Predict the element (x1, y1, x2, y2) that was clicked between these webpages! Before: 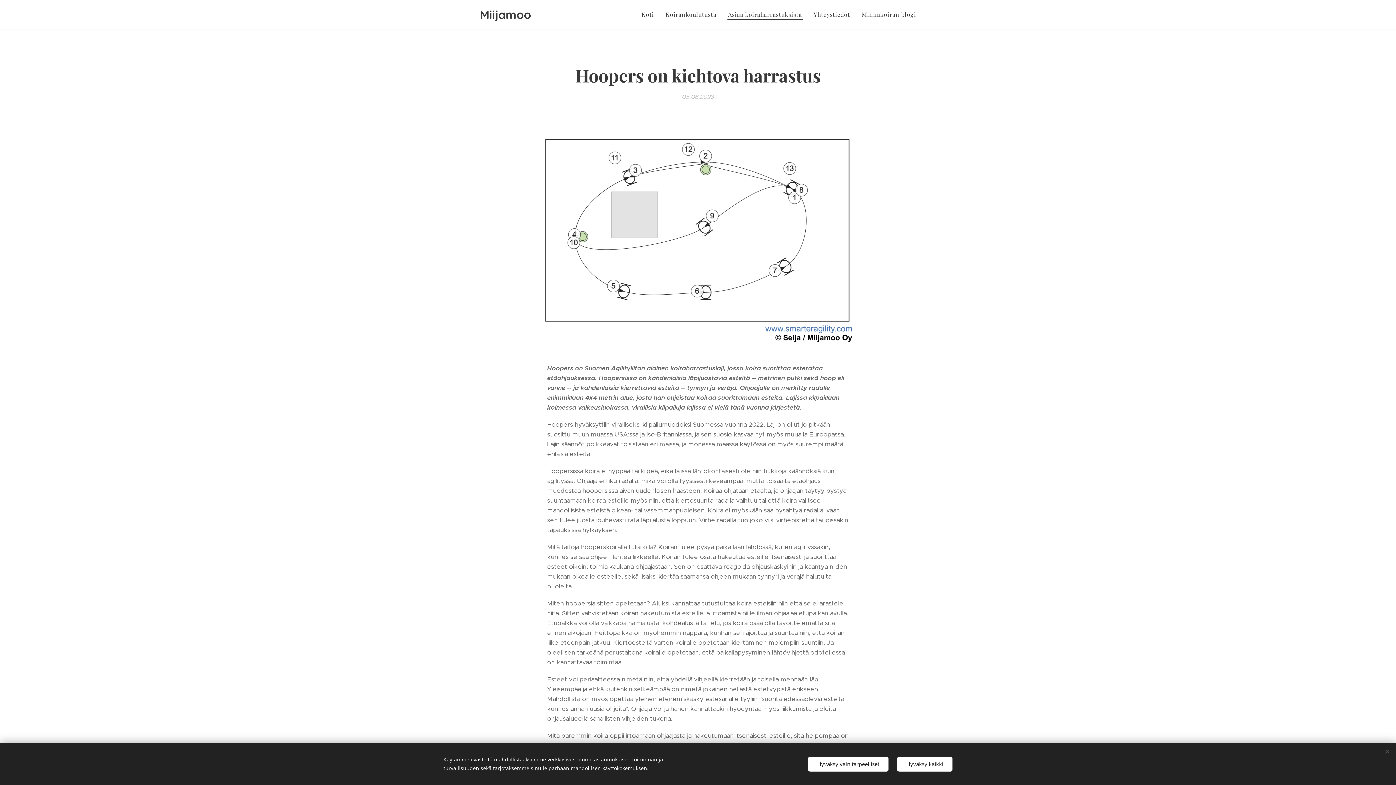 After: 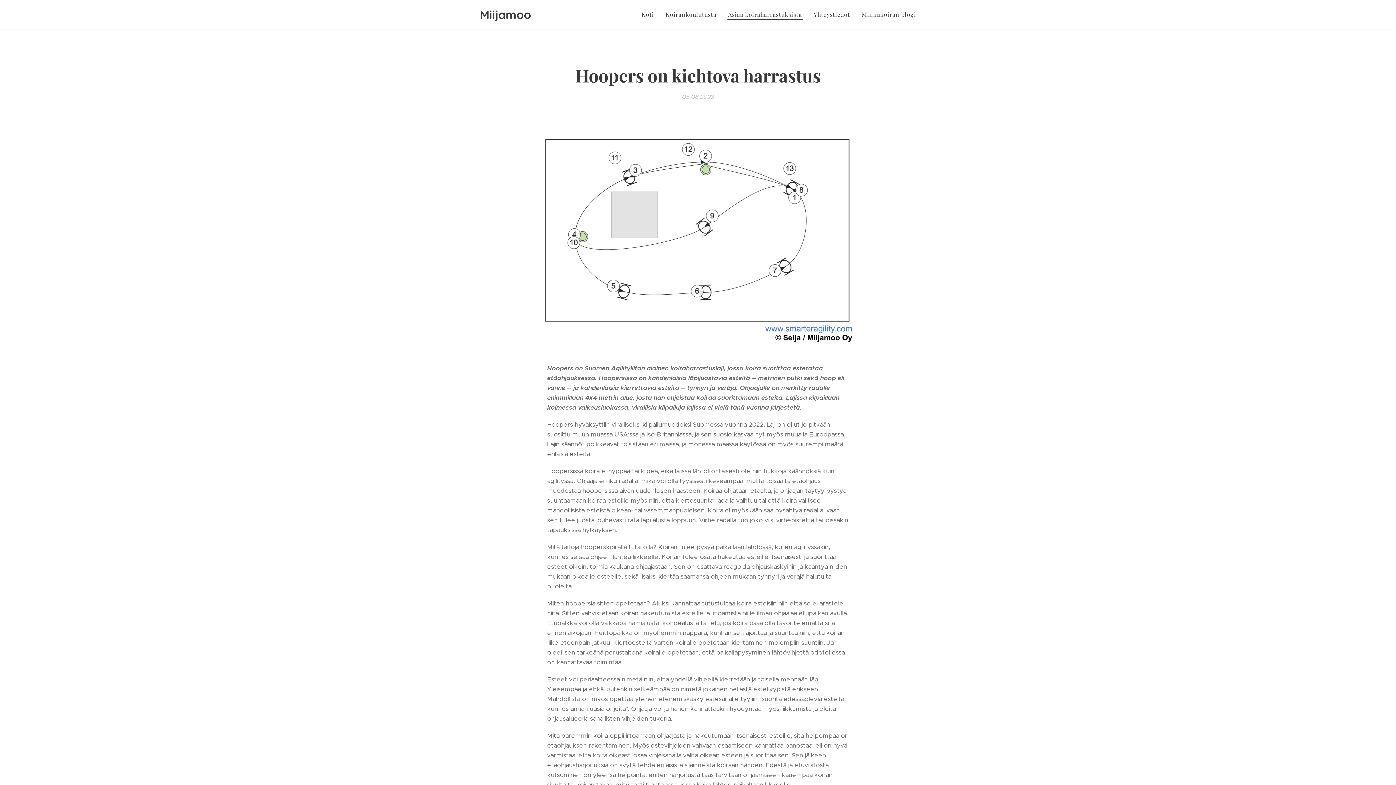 Action: bbox: (897, 756, 952, 771) label: Hyväksy kaikki